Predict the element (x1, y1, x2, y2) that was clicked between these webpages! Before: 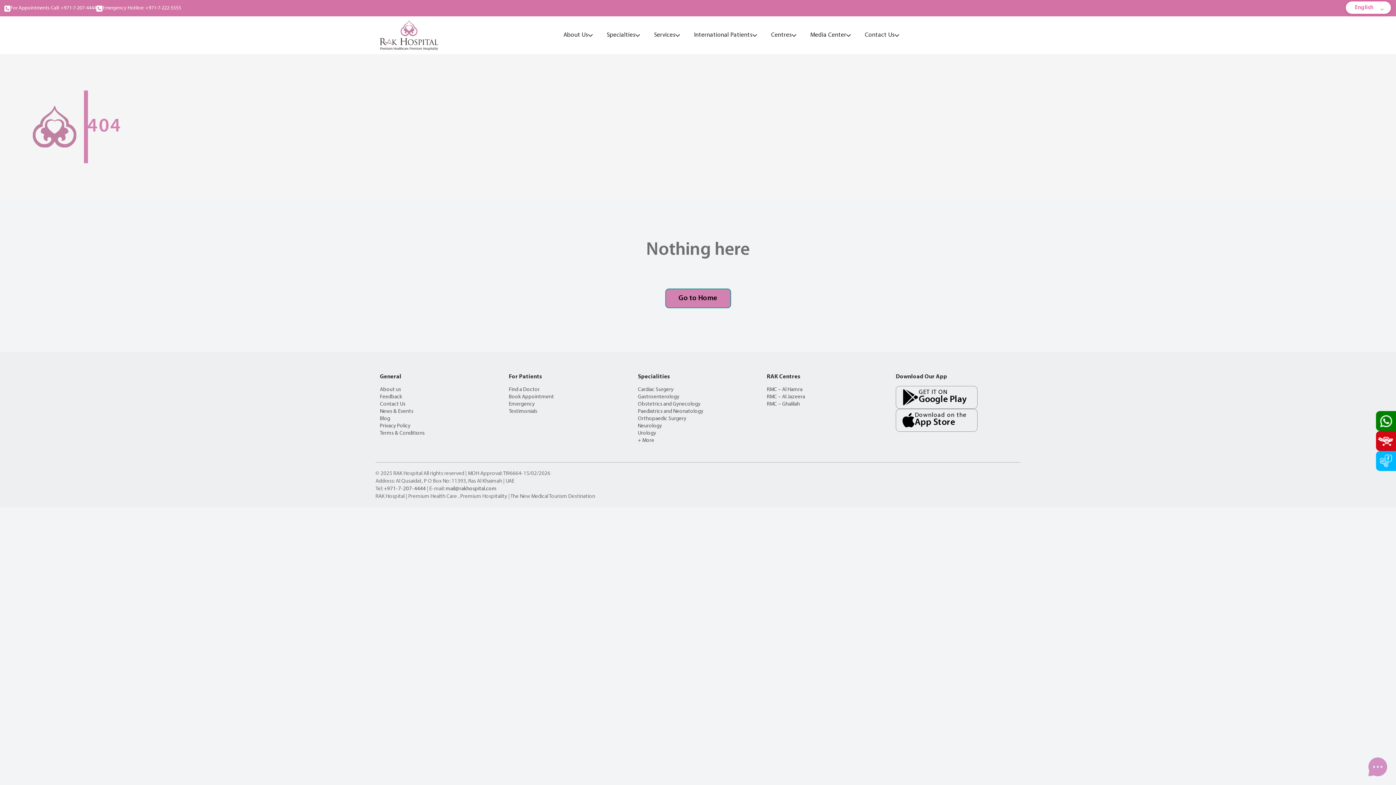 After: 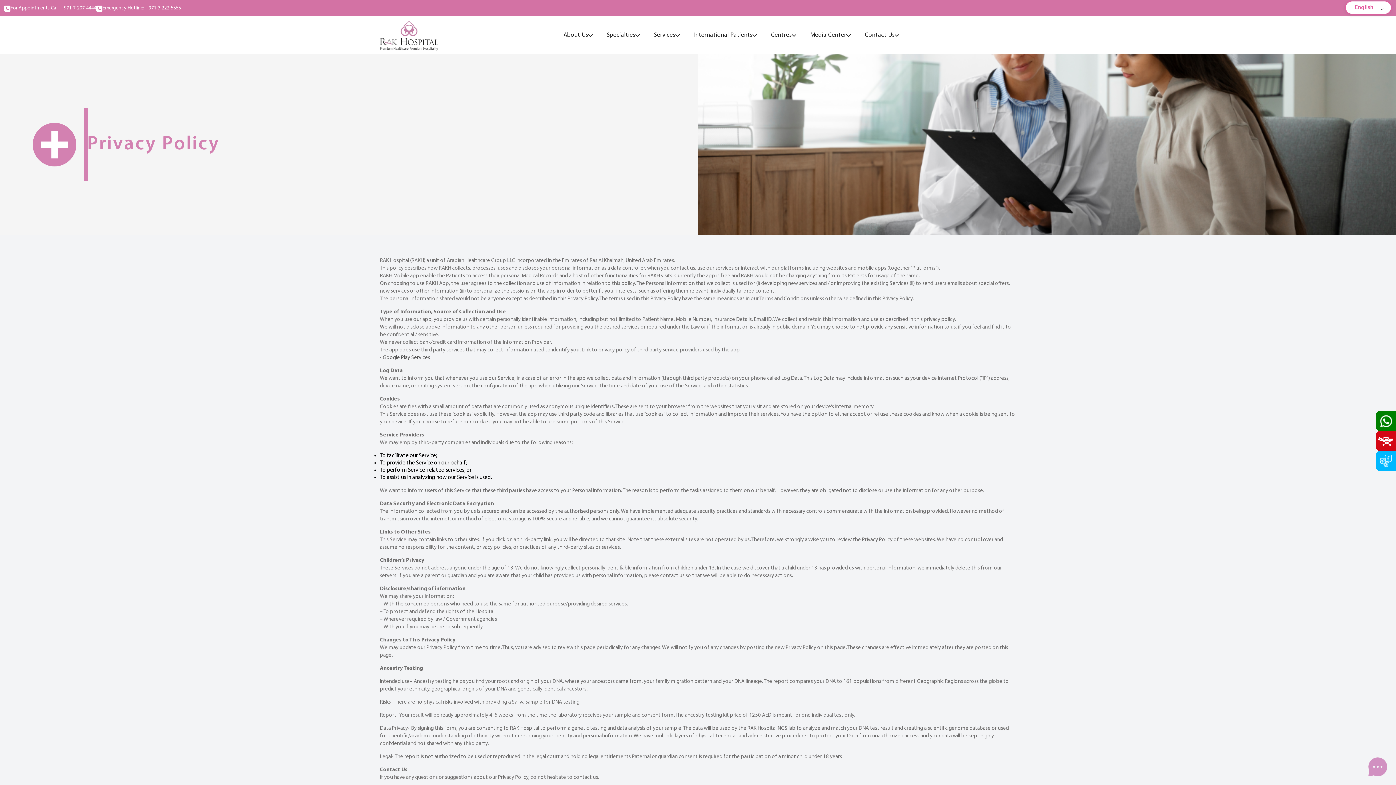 Action: bbox: (380, 423, 410, 428) label: Privacy Policy